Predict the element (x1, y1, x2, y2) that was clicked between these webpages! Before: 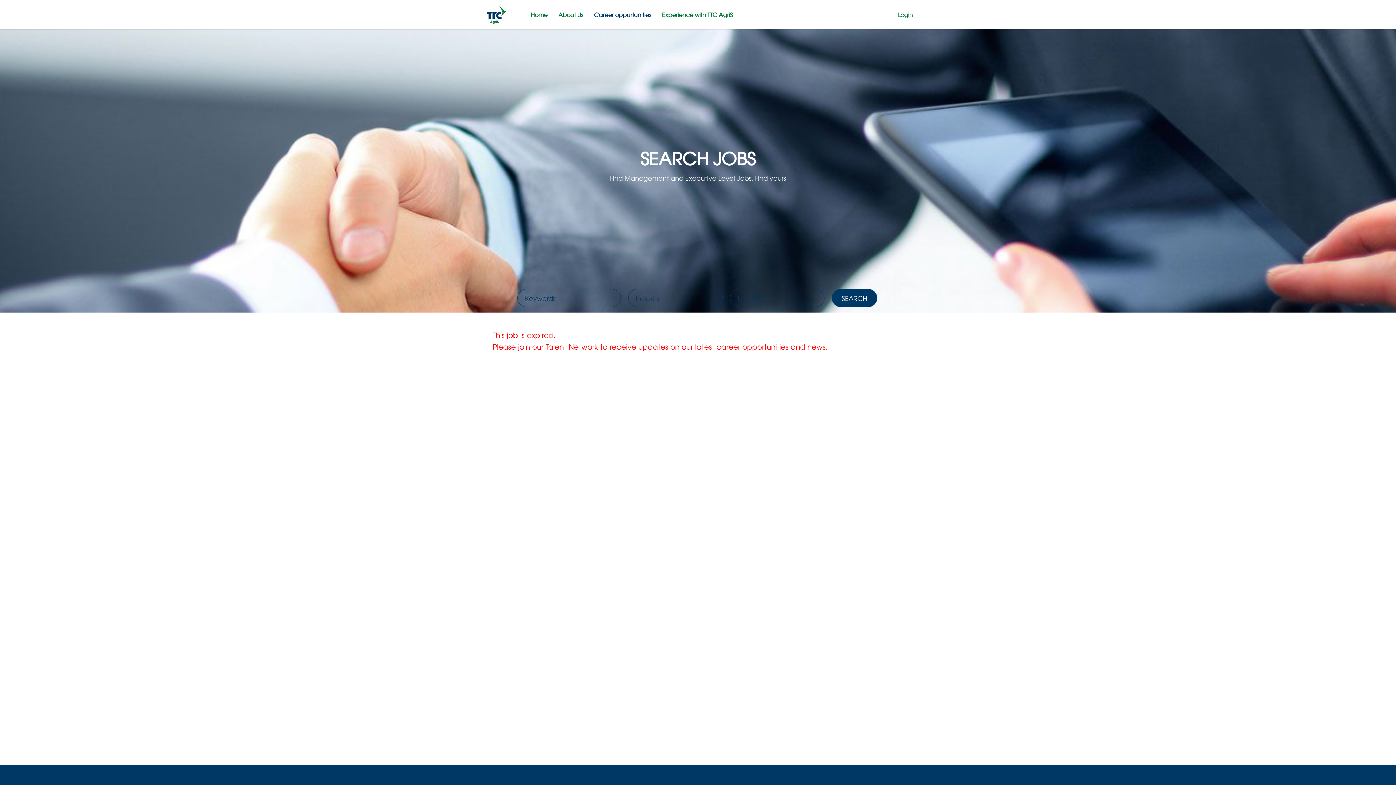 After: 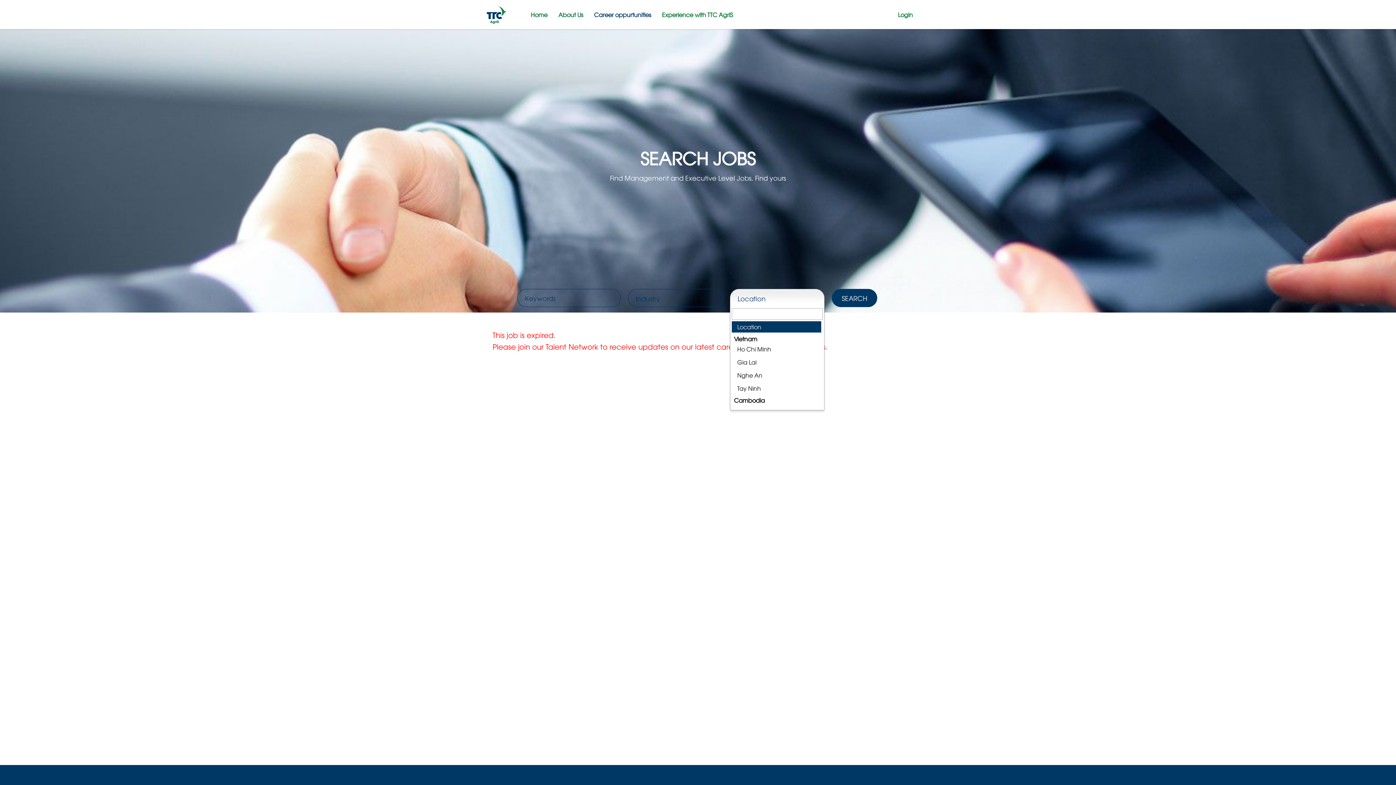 Action: label: Location bbox: (730, 289, 824, 307)